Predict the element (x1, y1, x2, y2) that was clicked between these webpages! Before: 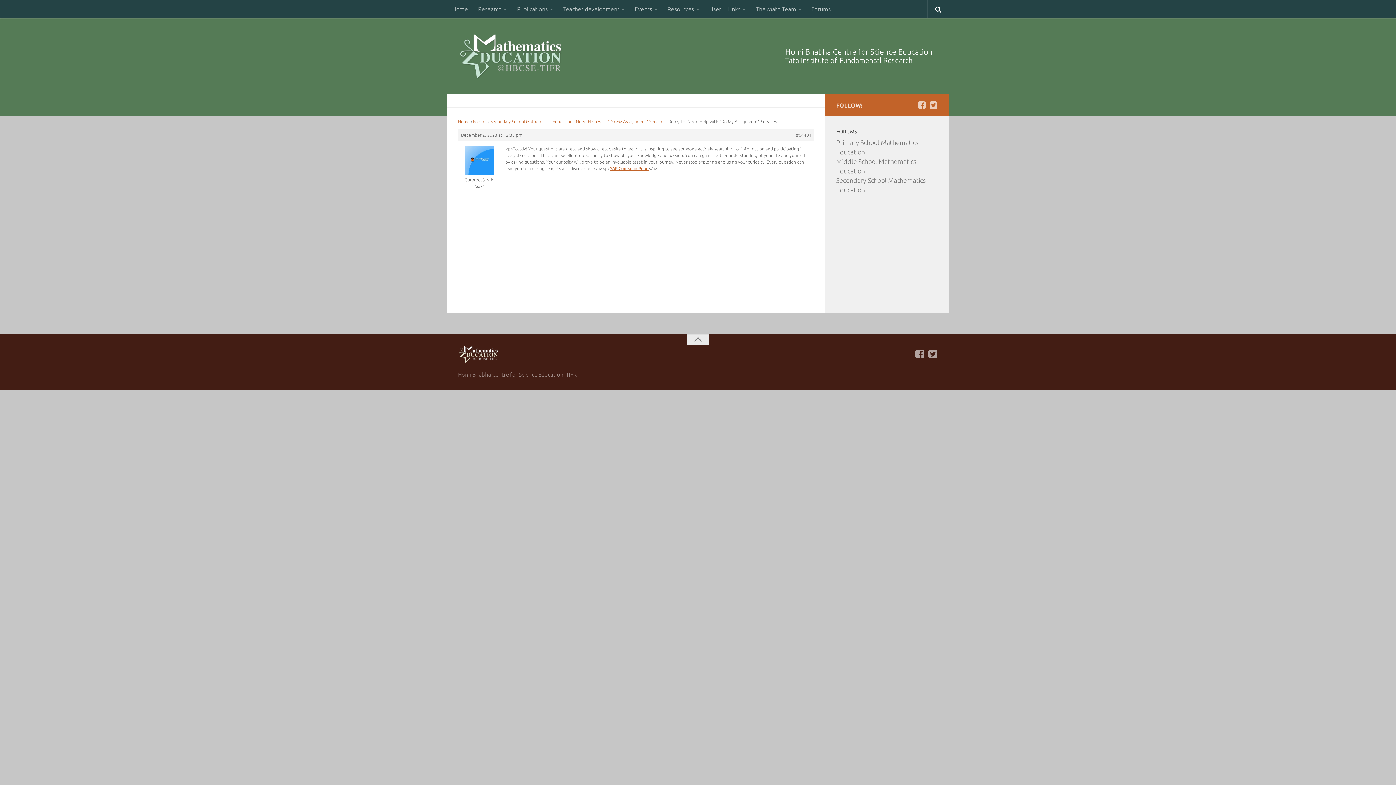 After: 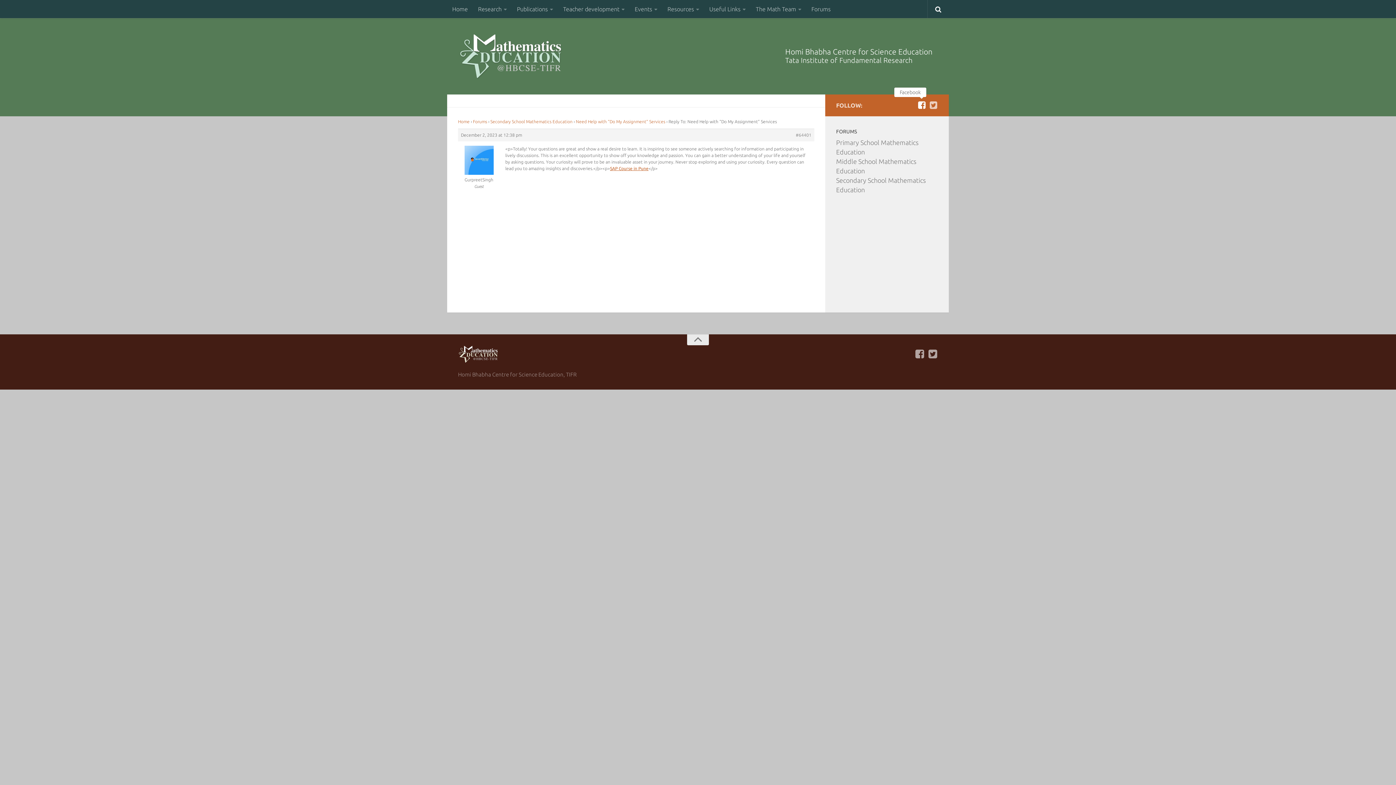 Action: bbox: (917, 100, 926, 109)